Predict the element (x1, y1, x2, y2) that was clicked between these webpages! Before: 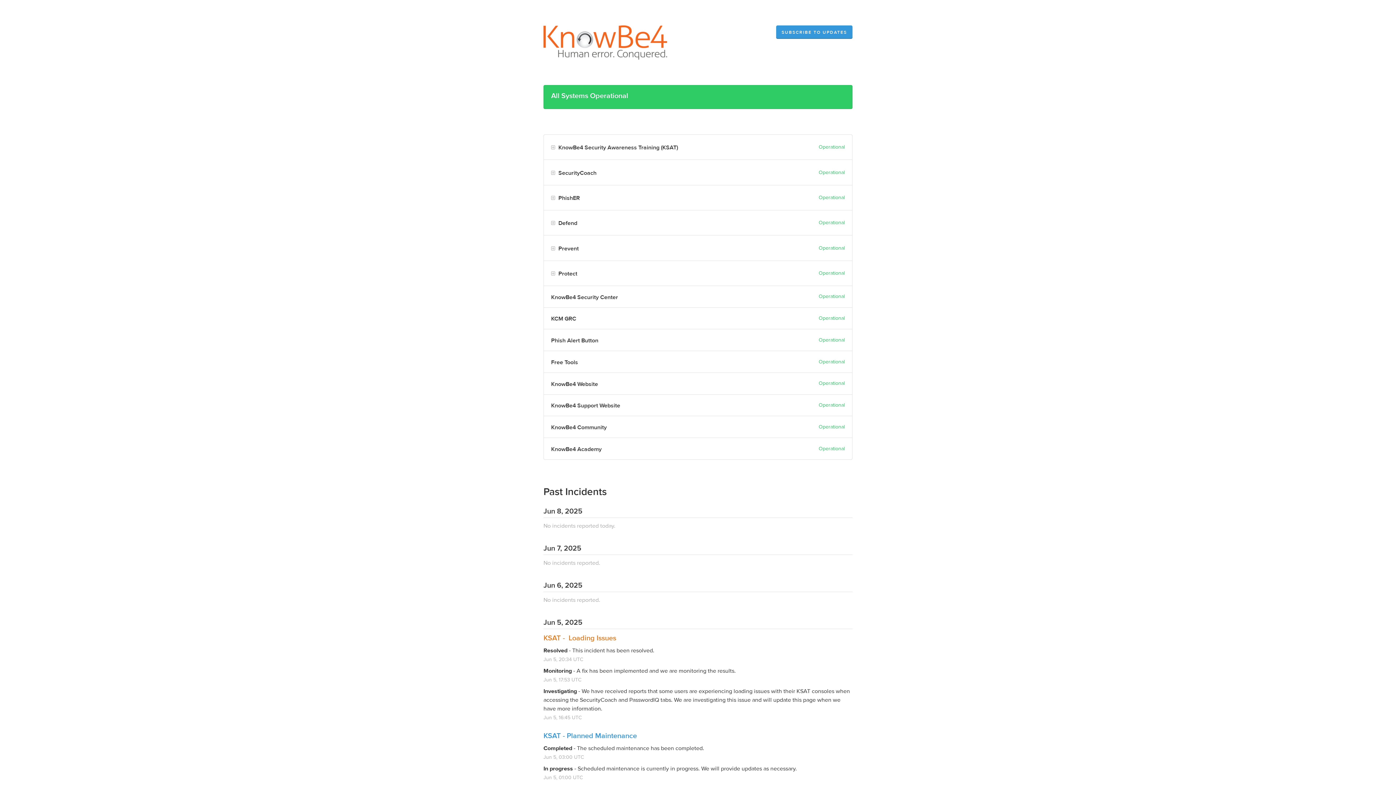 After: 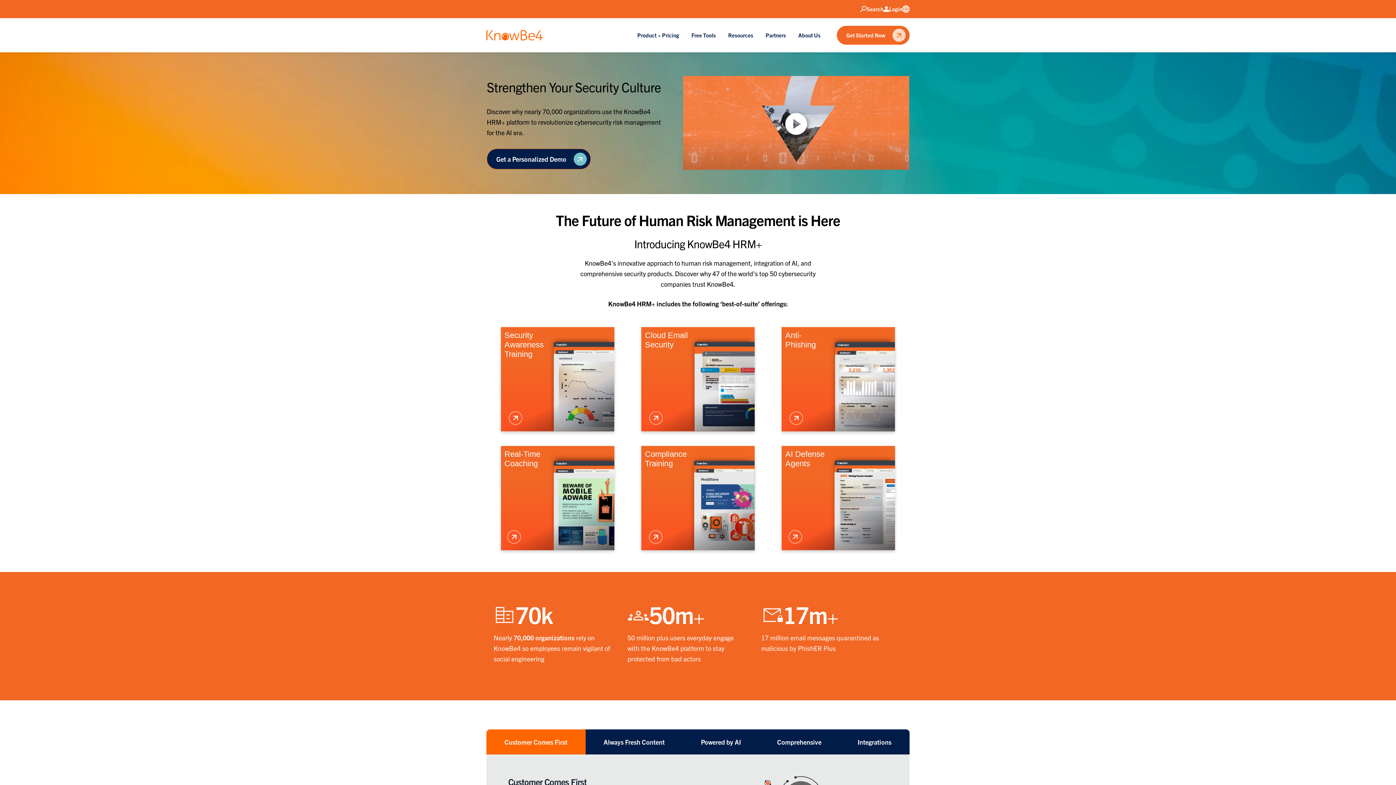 Action: bbox: (543, 38, 667, 45)